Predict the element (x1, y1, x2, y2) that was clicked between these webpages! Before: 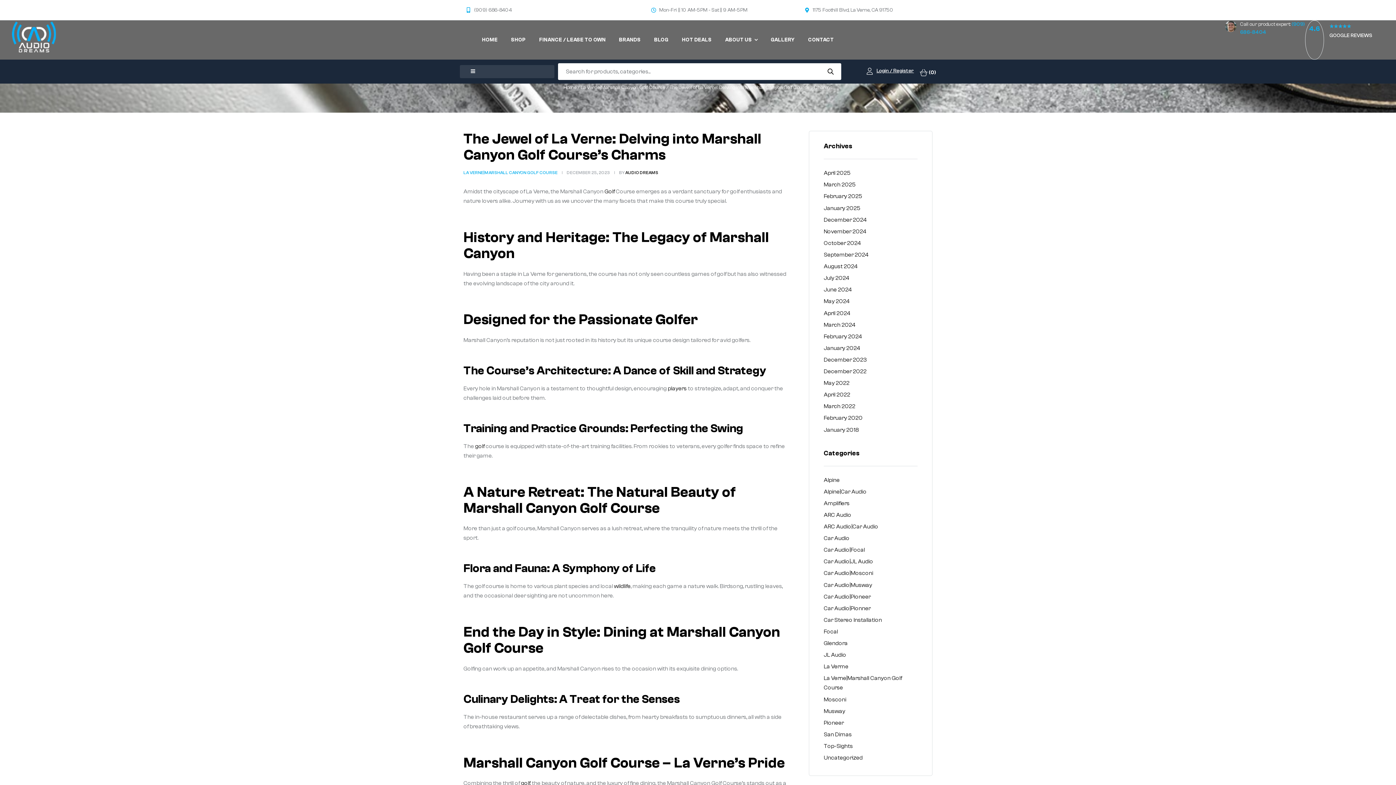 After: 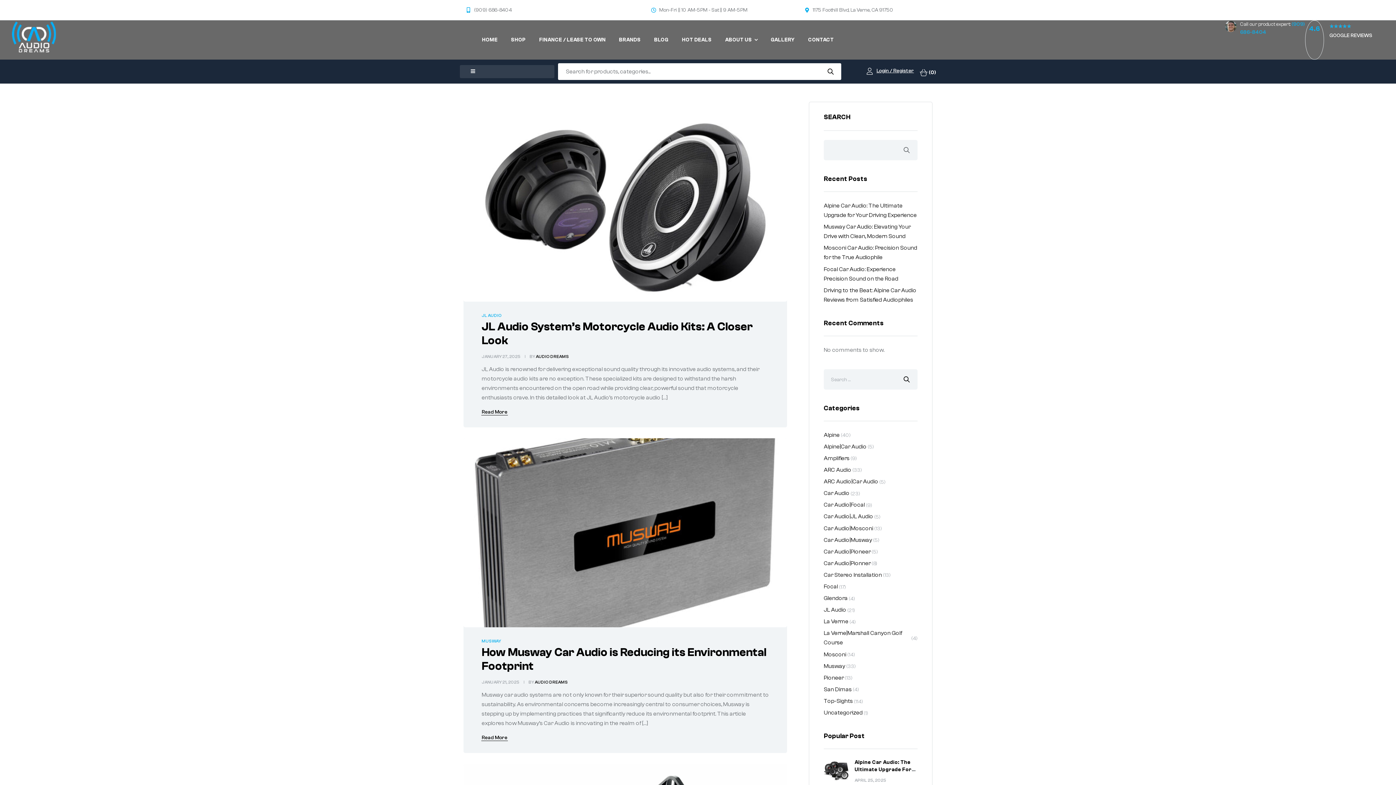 Action: label: January 2025 bbox: (824, 204, 860, 211)